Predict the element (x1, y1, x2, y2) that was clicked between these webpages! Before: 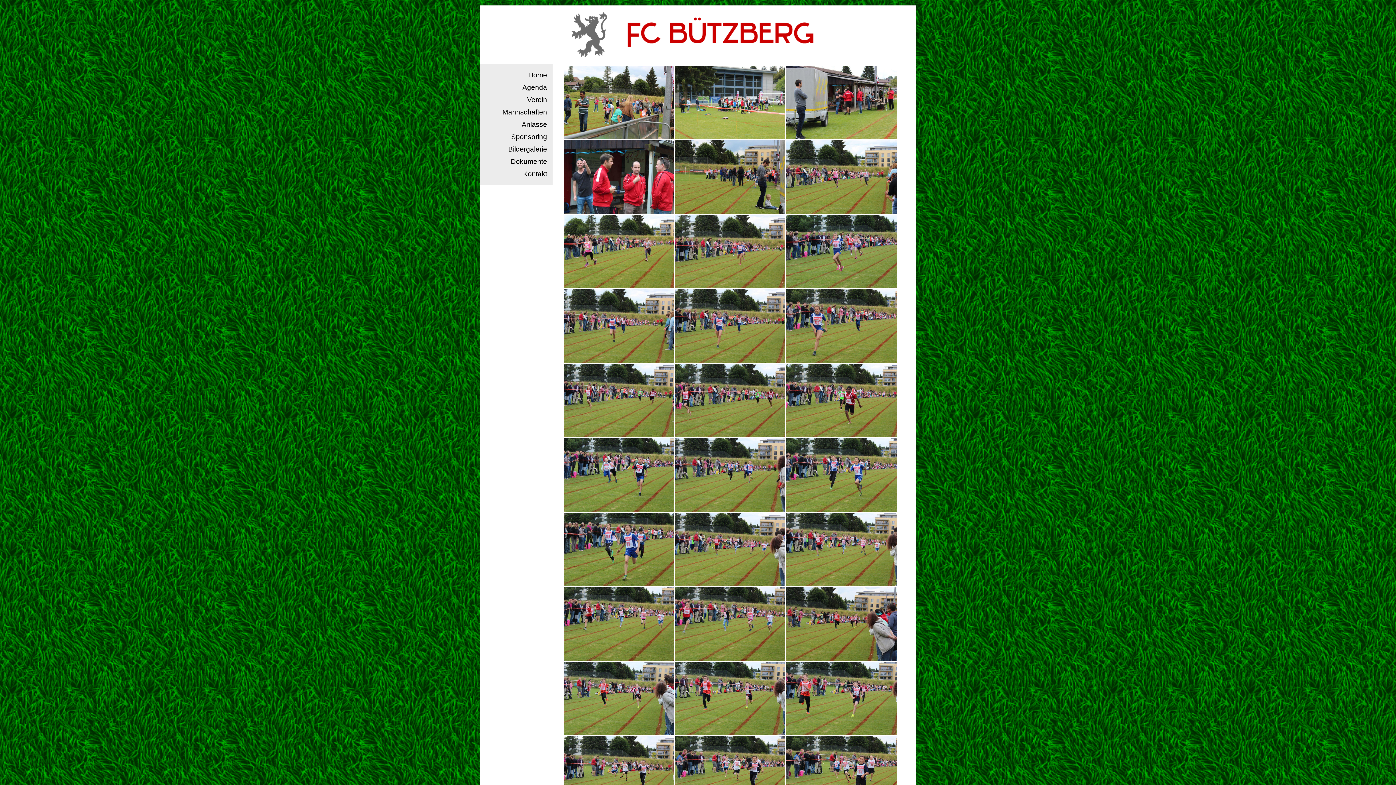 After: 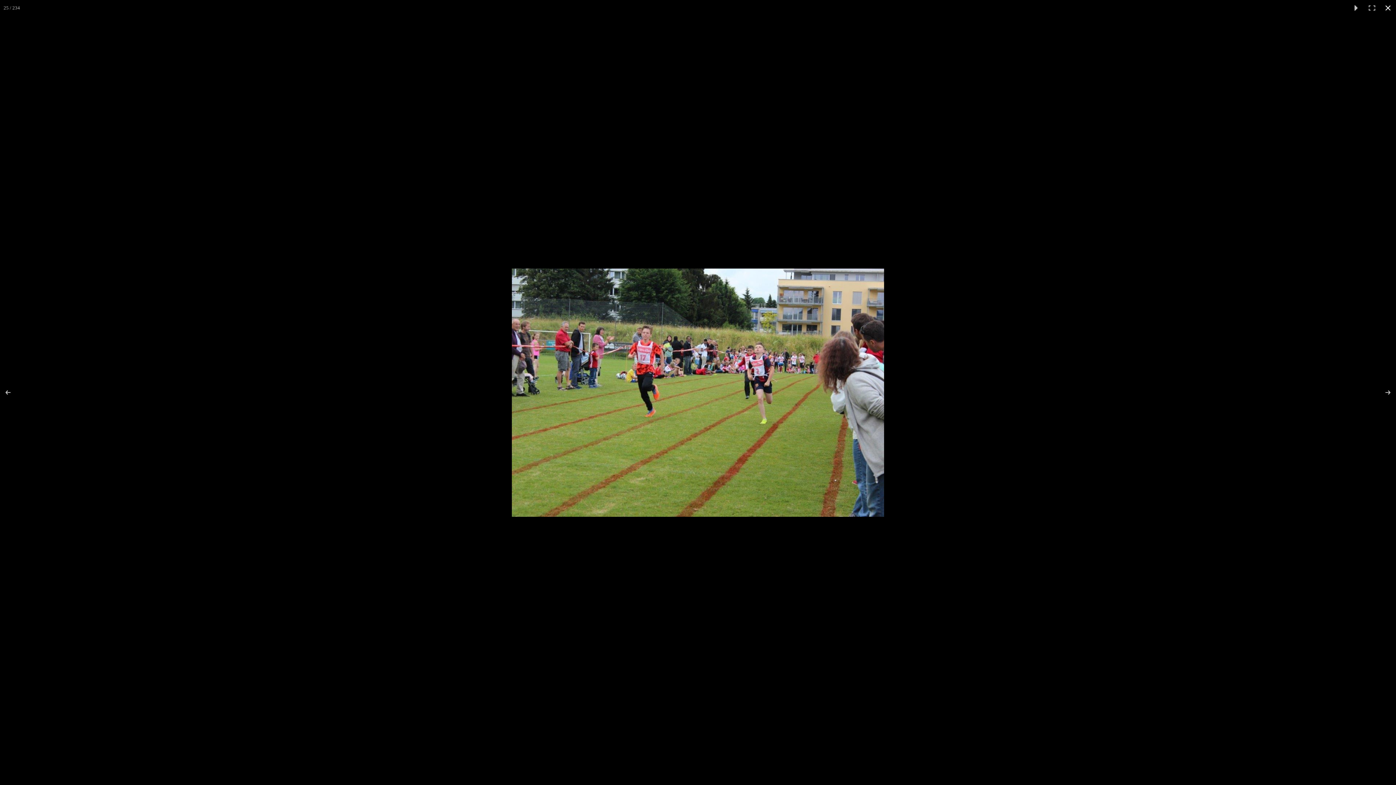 Action: bbox: (564, 662, 675, 735)